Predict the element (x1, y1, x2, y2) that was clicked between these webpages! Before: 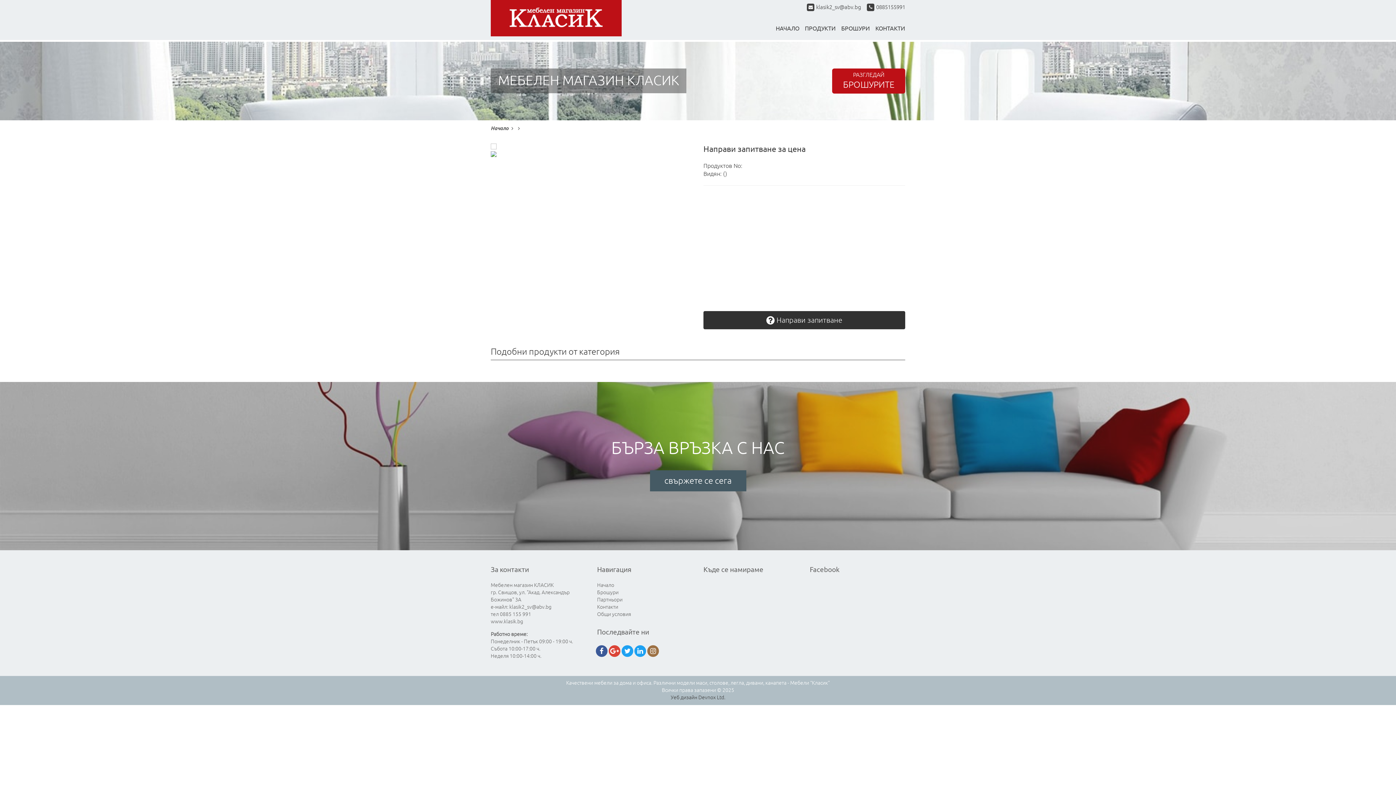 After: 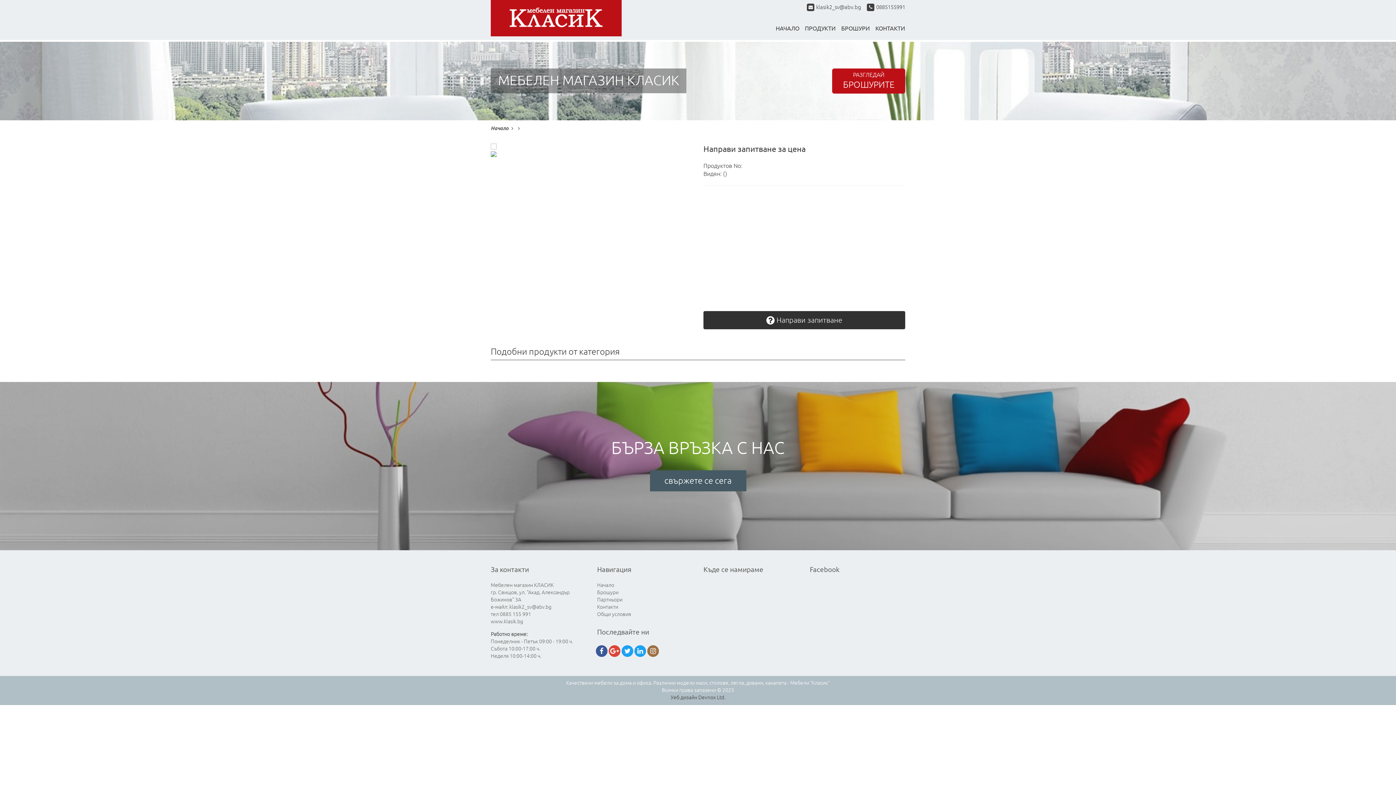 Action: bbox: (646, 644, 660, 658)